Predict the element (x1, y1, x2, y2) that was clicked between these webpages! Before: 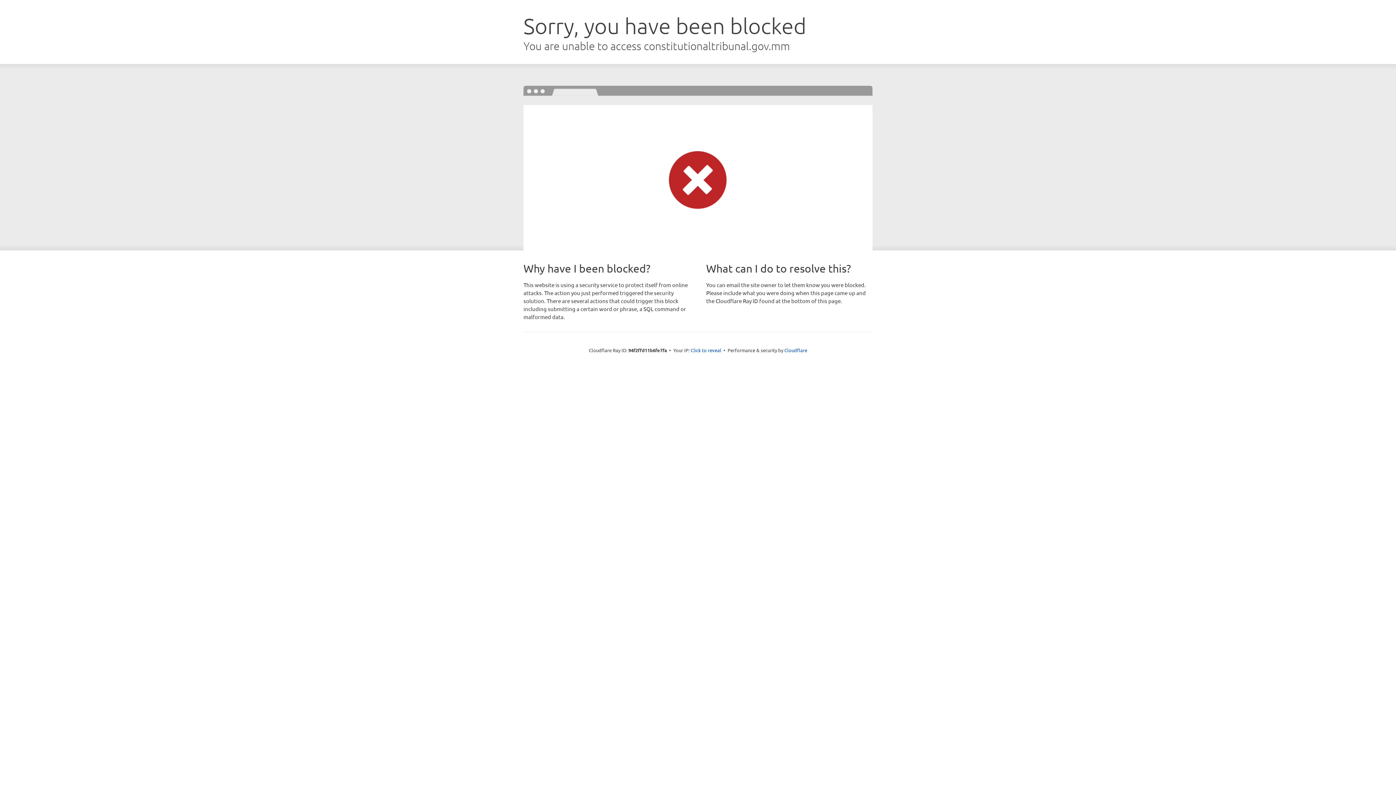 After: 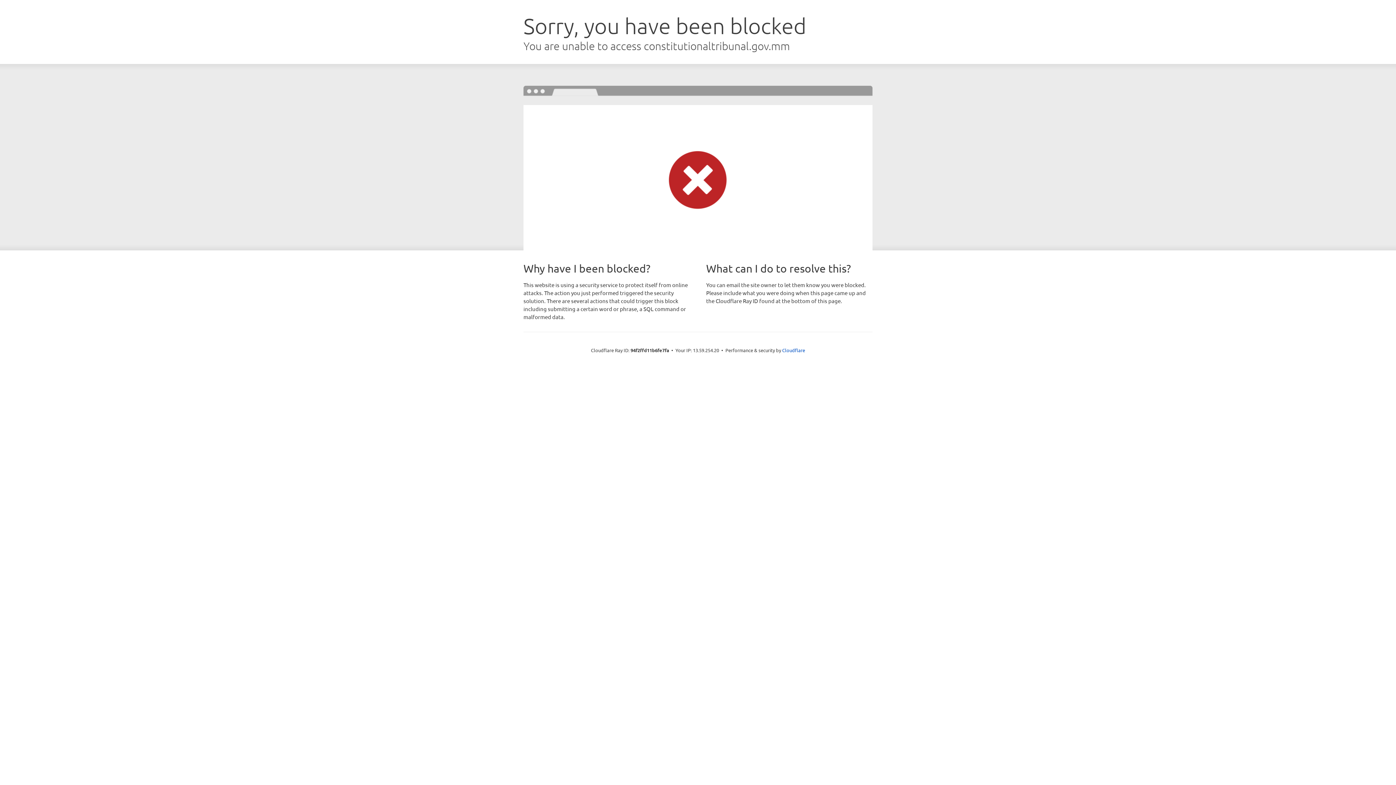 Action: label: Click to reveal bbox: (690, 346, 721, 353)